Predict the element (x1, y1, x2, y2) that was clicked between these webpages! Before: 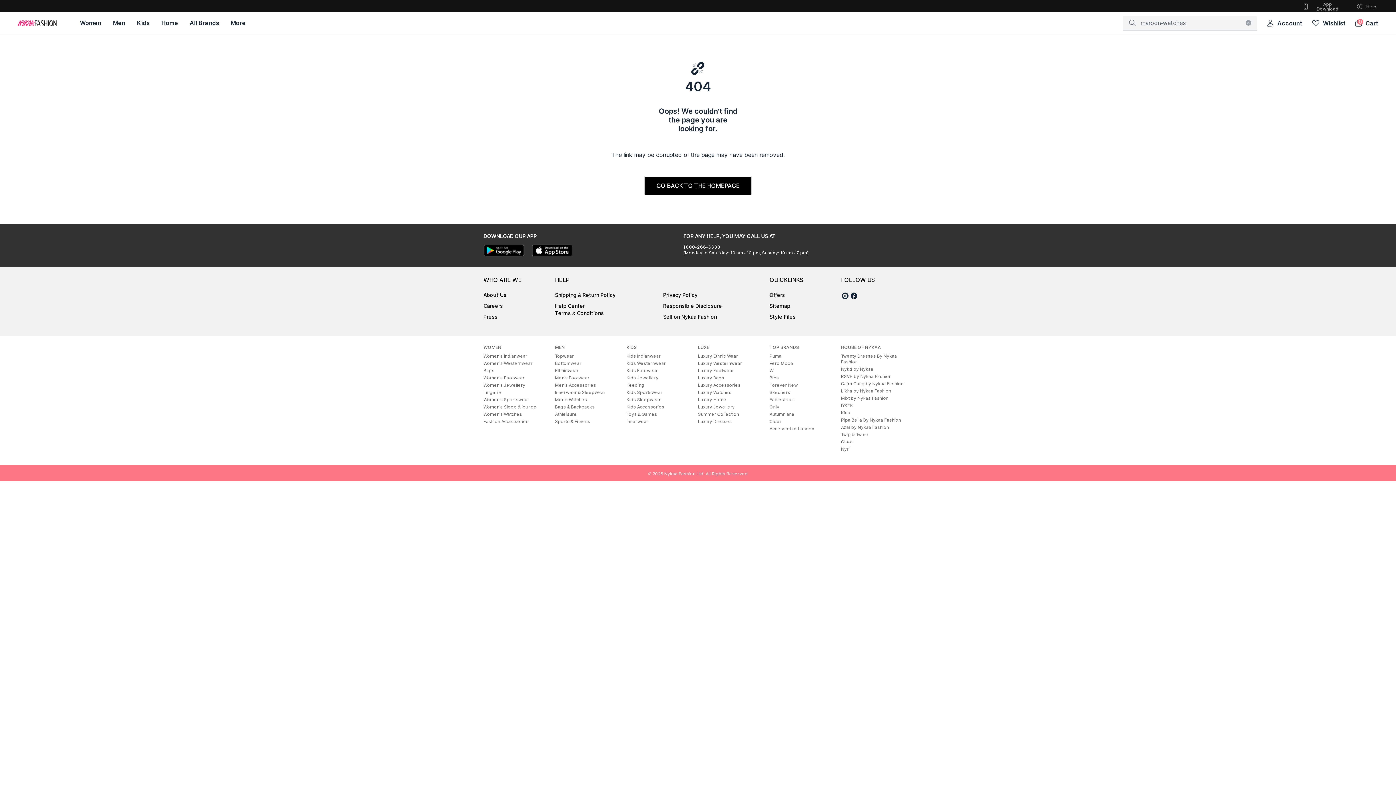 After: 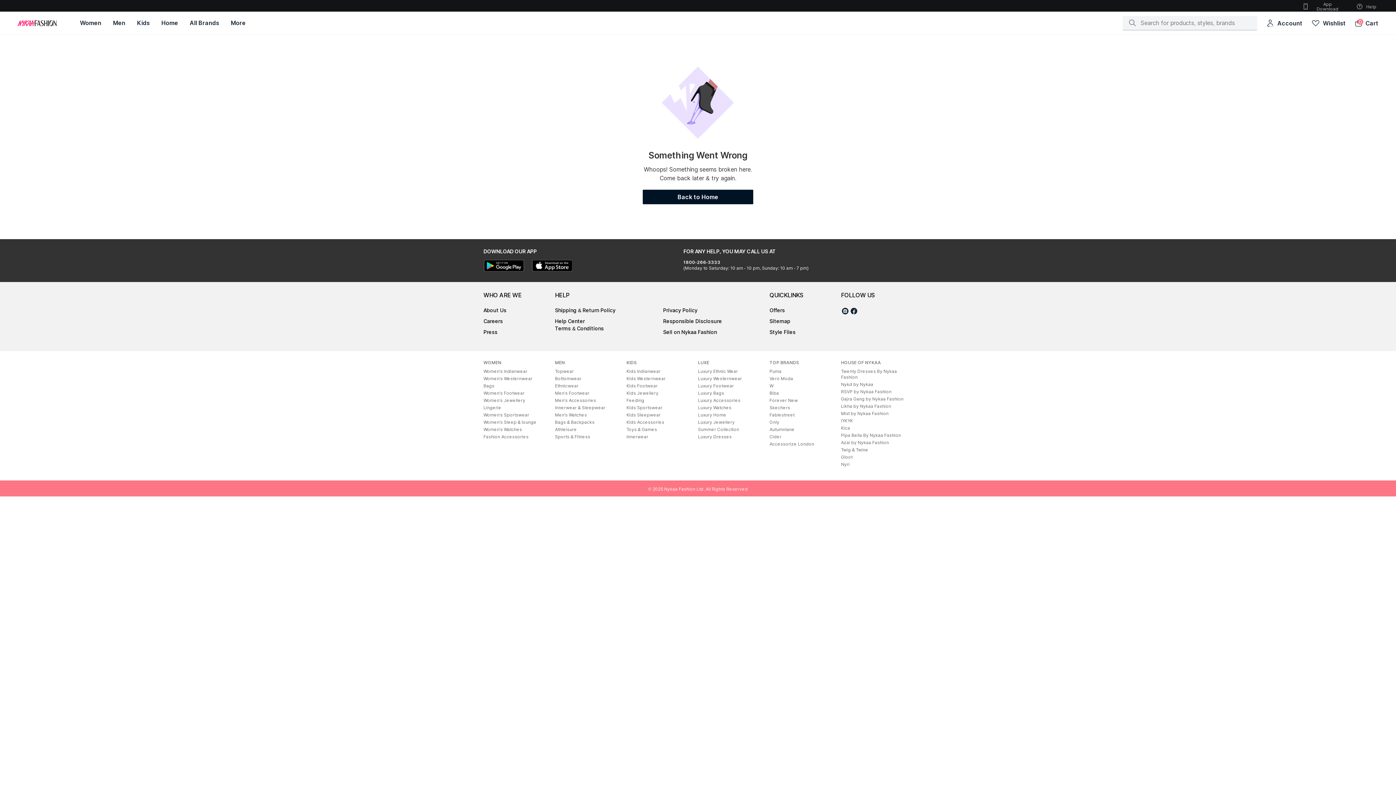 Action: bbox: (841, 381, 903, 386) label: Gajra Gang by Nykaa Fashion